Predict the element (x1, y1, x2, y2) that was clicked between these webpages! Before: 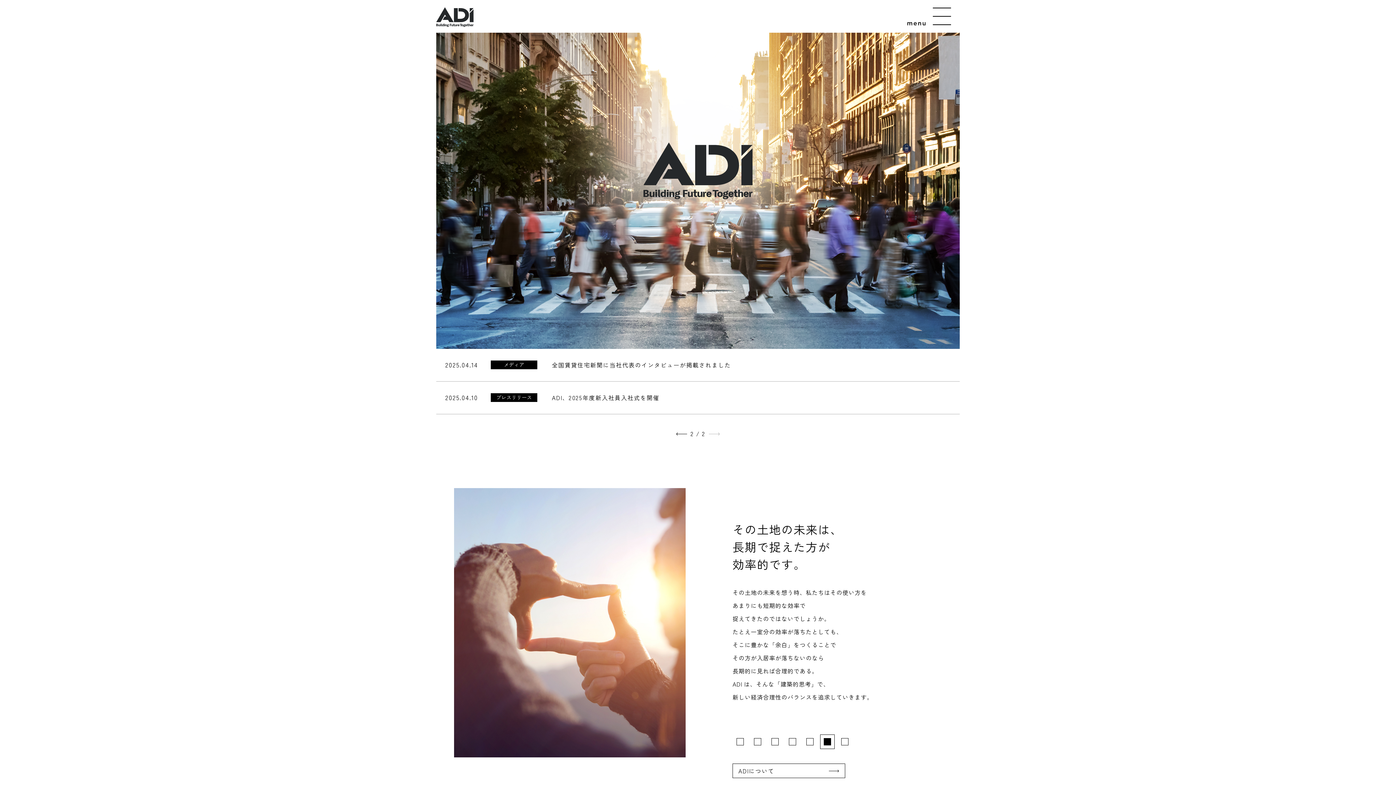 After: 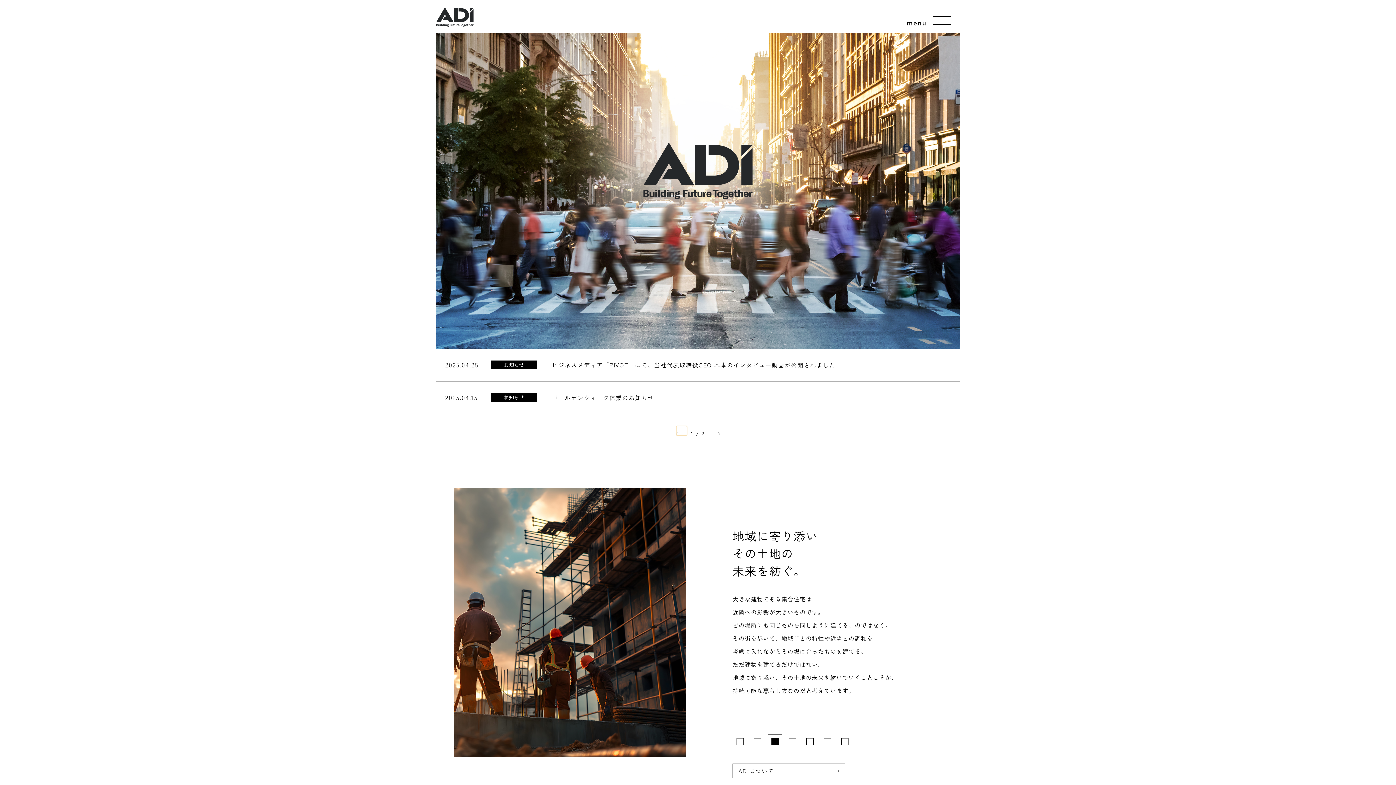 Action: bbox: (676, 426, 687, 435)